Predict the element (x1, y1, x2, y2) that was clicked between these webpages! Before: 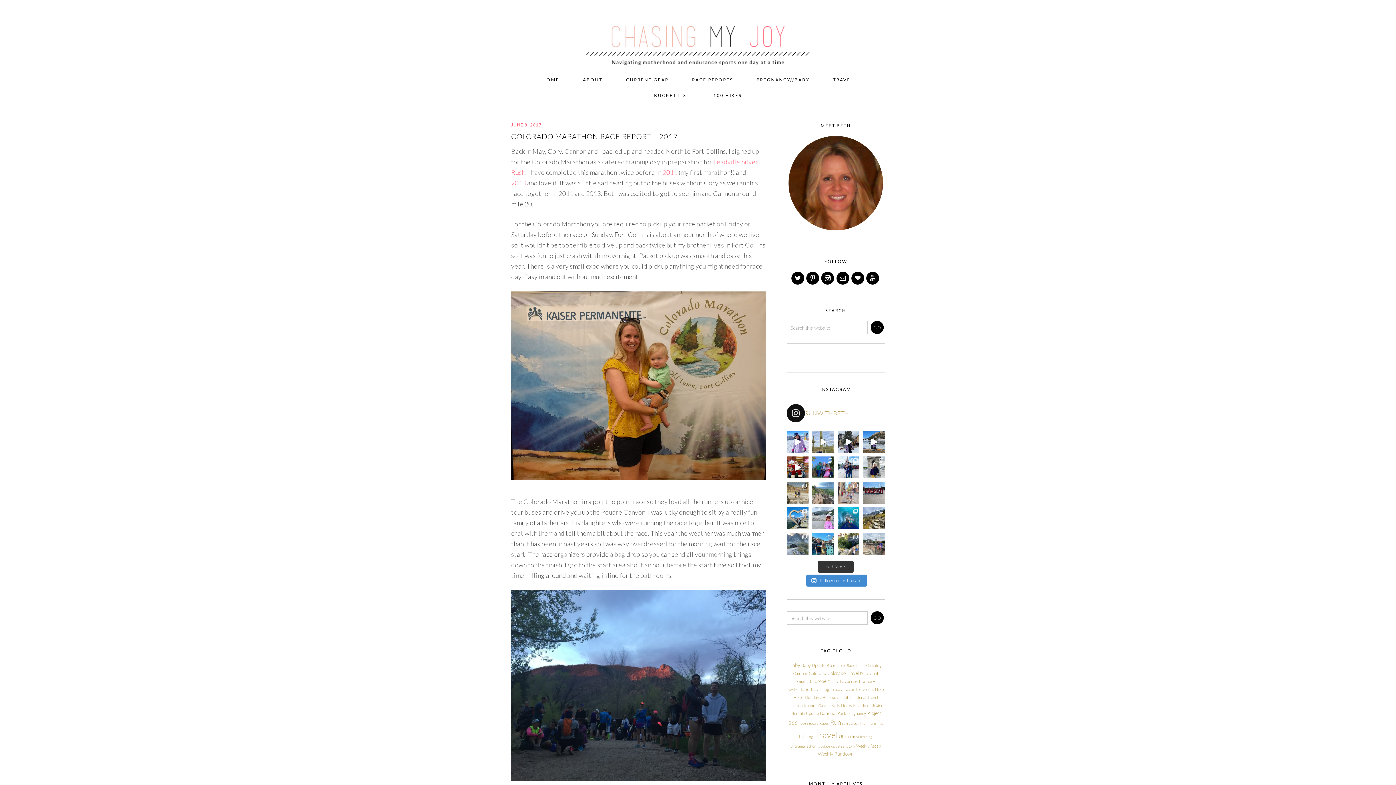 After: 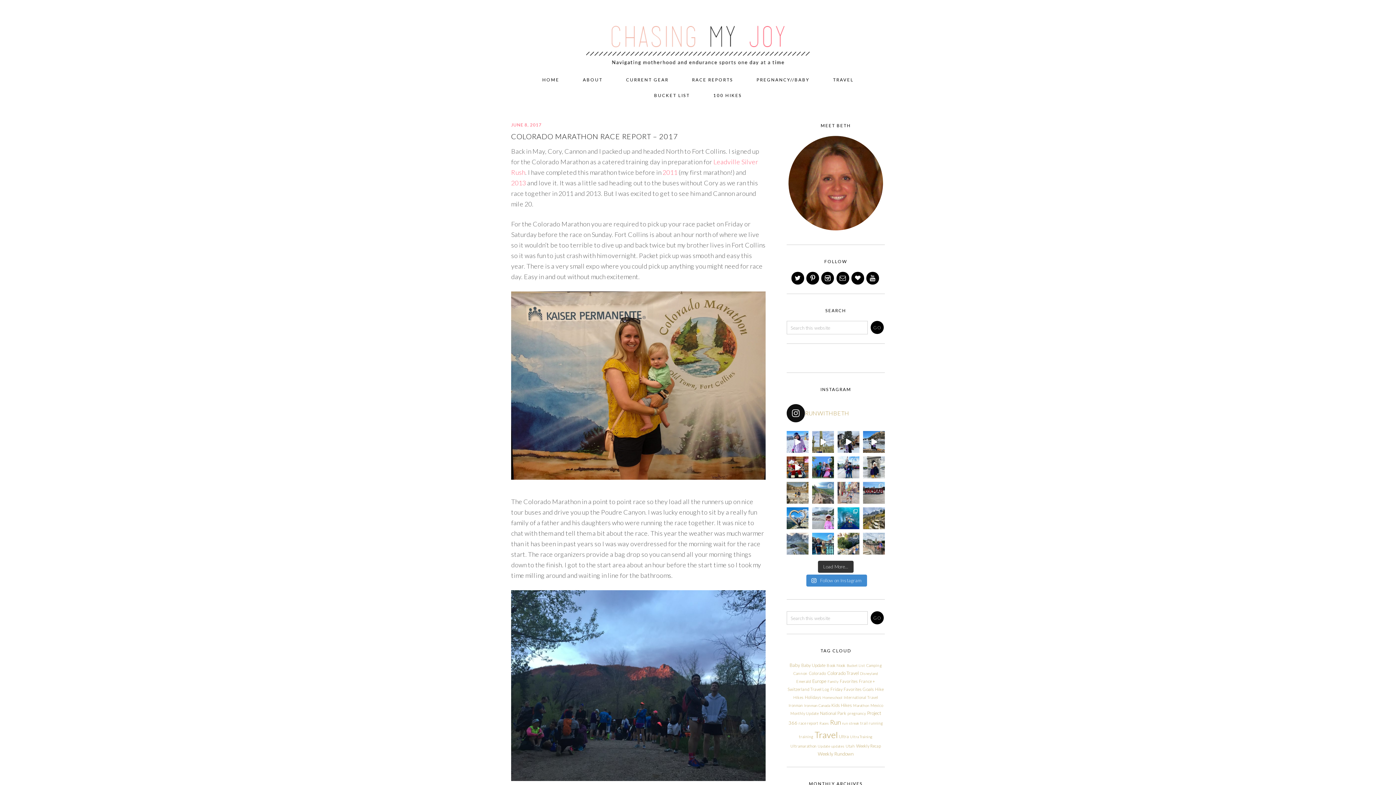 Action: label: COLORADO MARATHON RACE REPORT – 2017 bbox: (511, 132, 678, 140)